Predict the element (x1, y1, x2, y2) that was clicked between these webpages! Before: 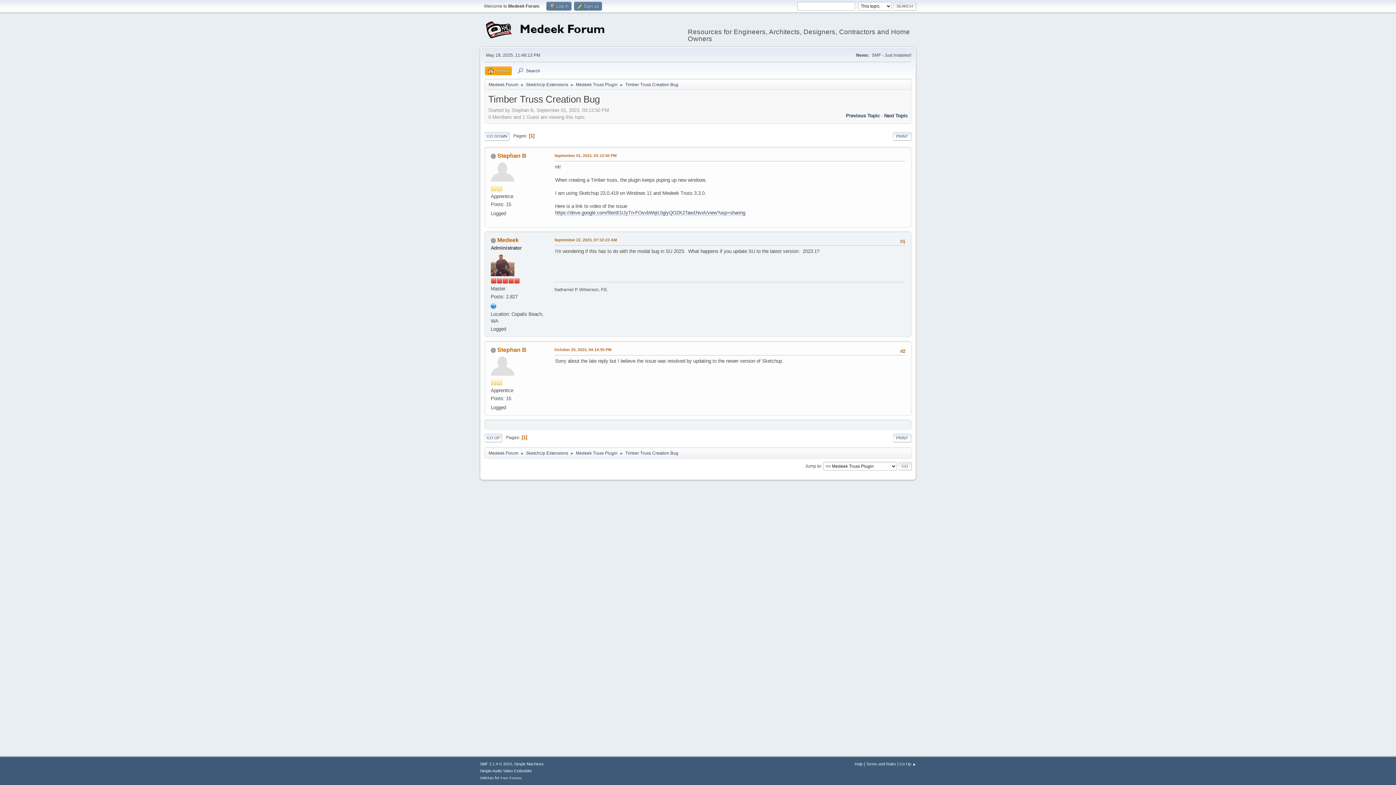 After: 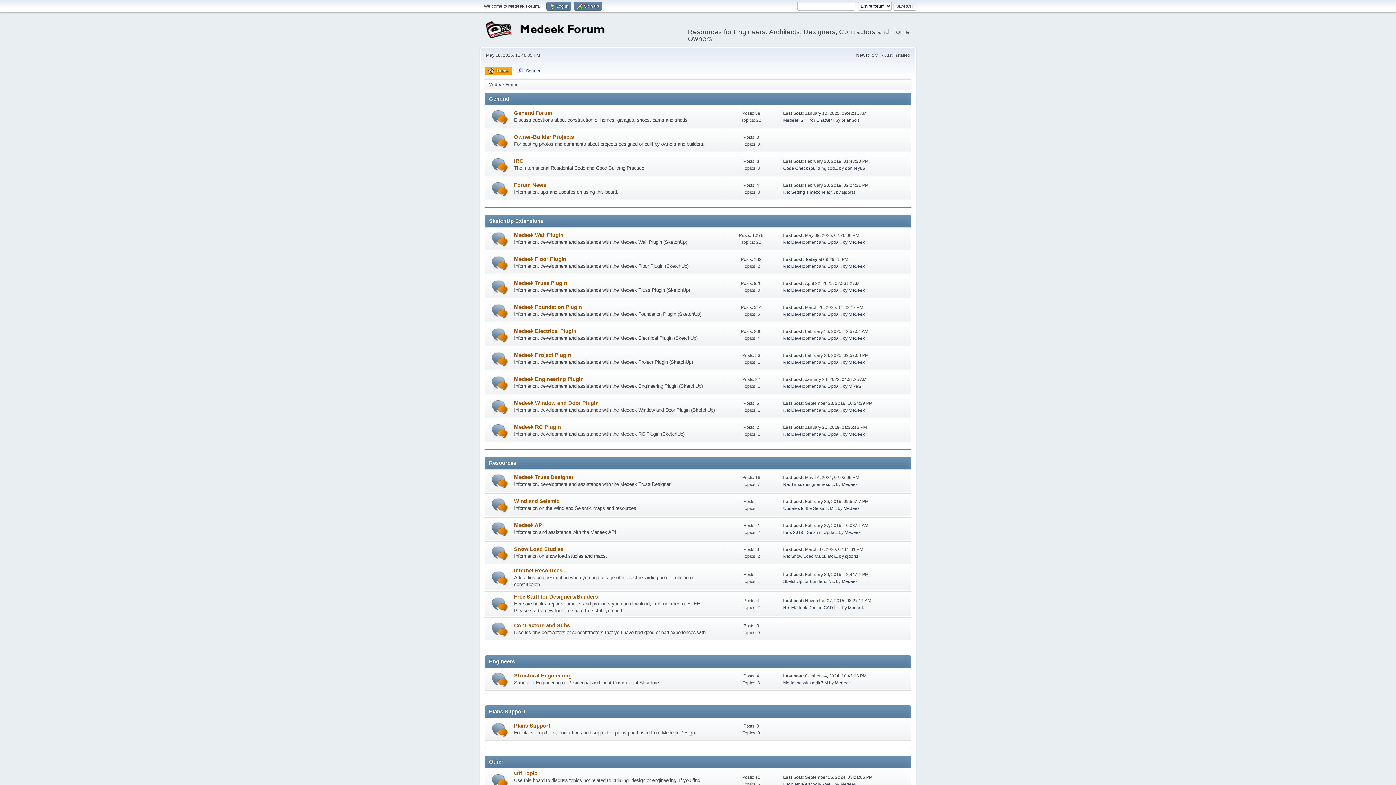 Action: bbox: (488, 446, 518, 457) label: Medeek Forum